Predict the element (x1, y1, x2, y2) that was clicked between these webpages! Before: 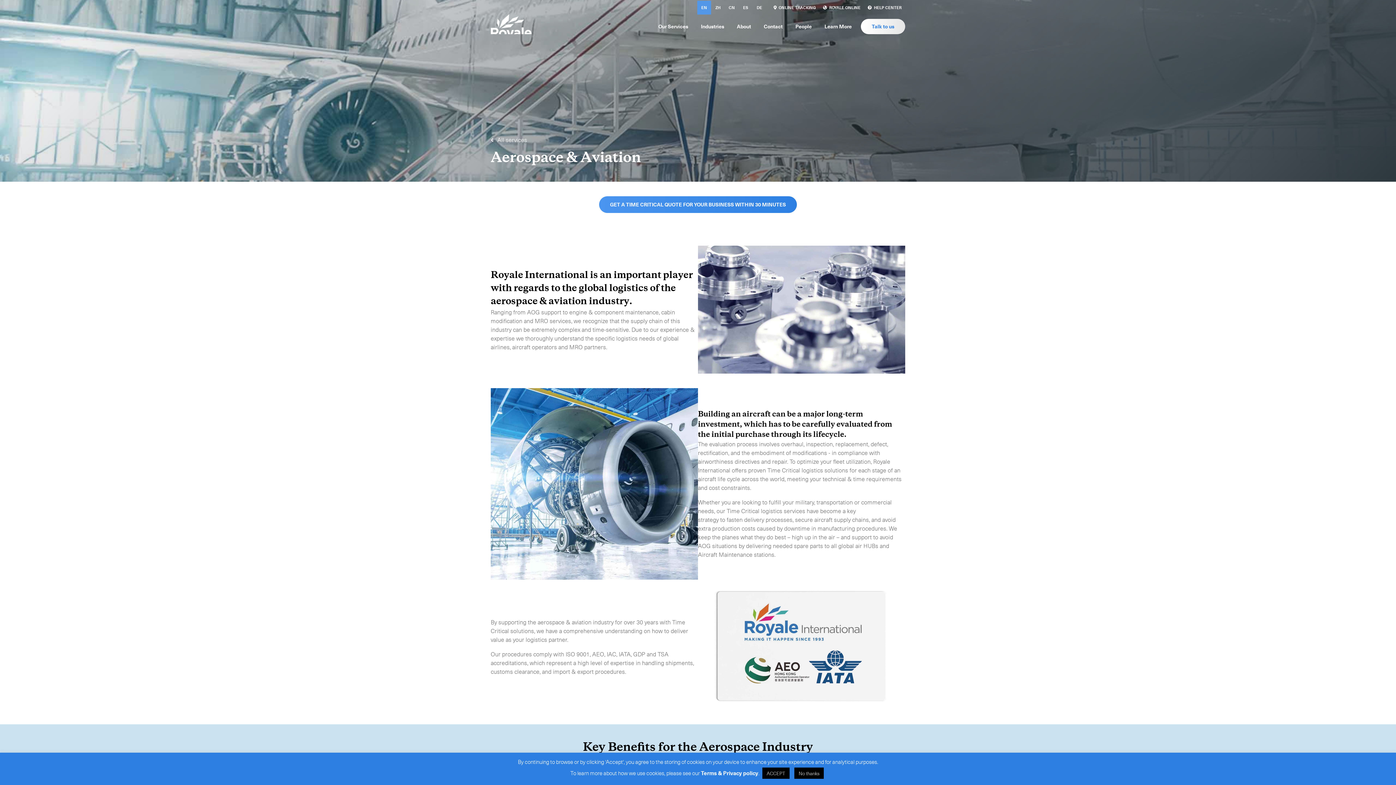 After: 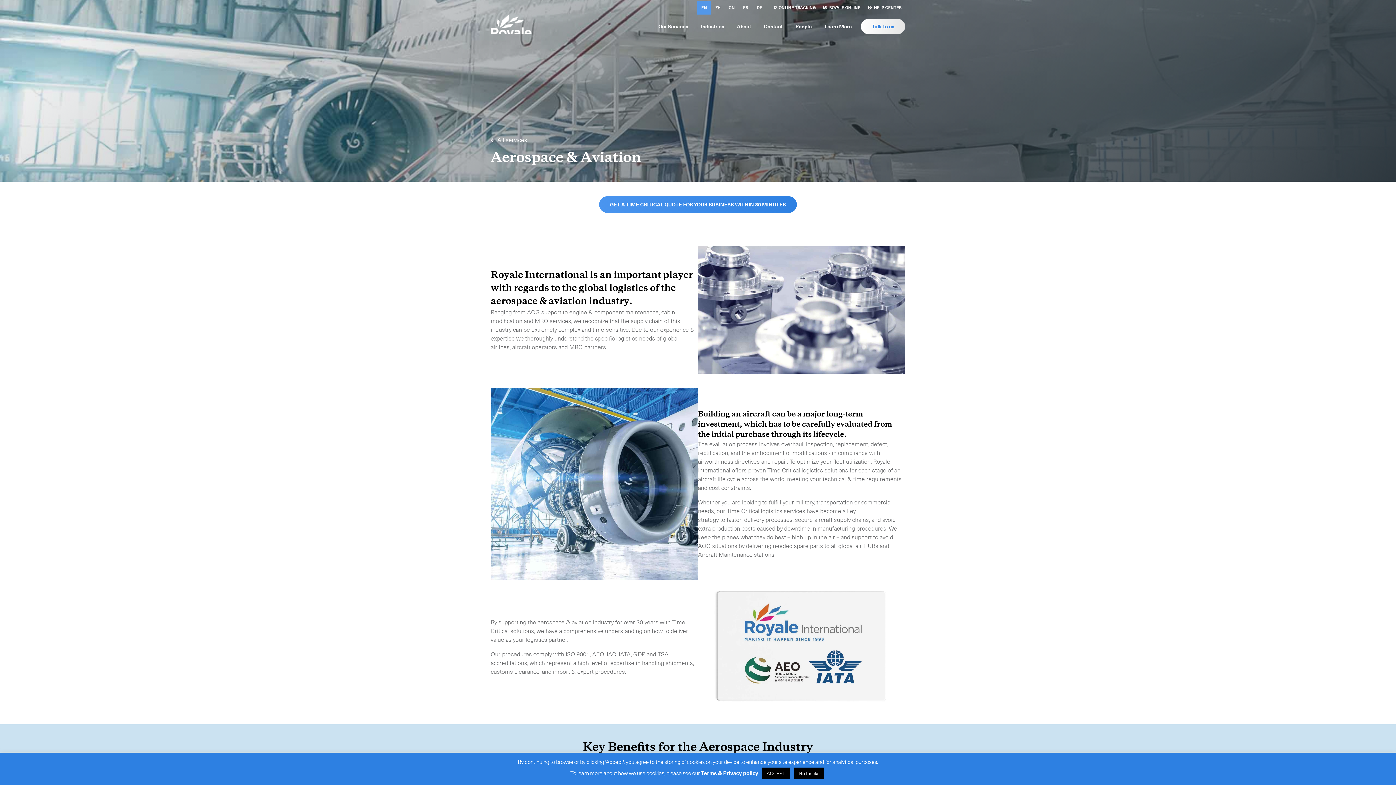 Action: label: EN bbox: (697, 0, 711, 14)